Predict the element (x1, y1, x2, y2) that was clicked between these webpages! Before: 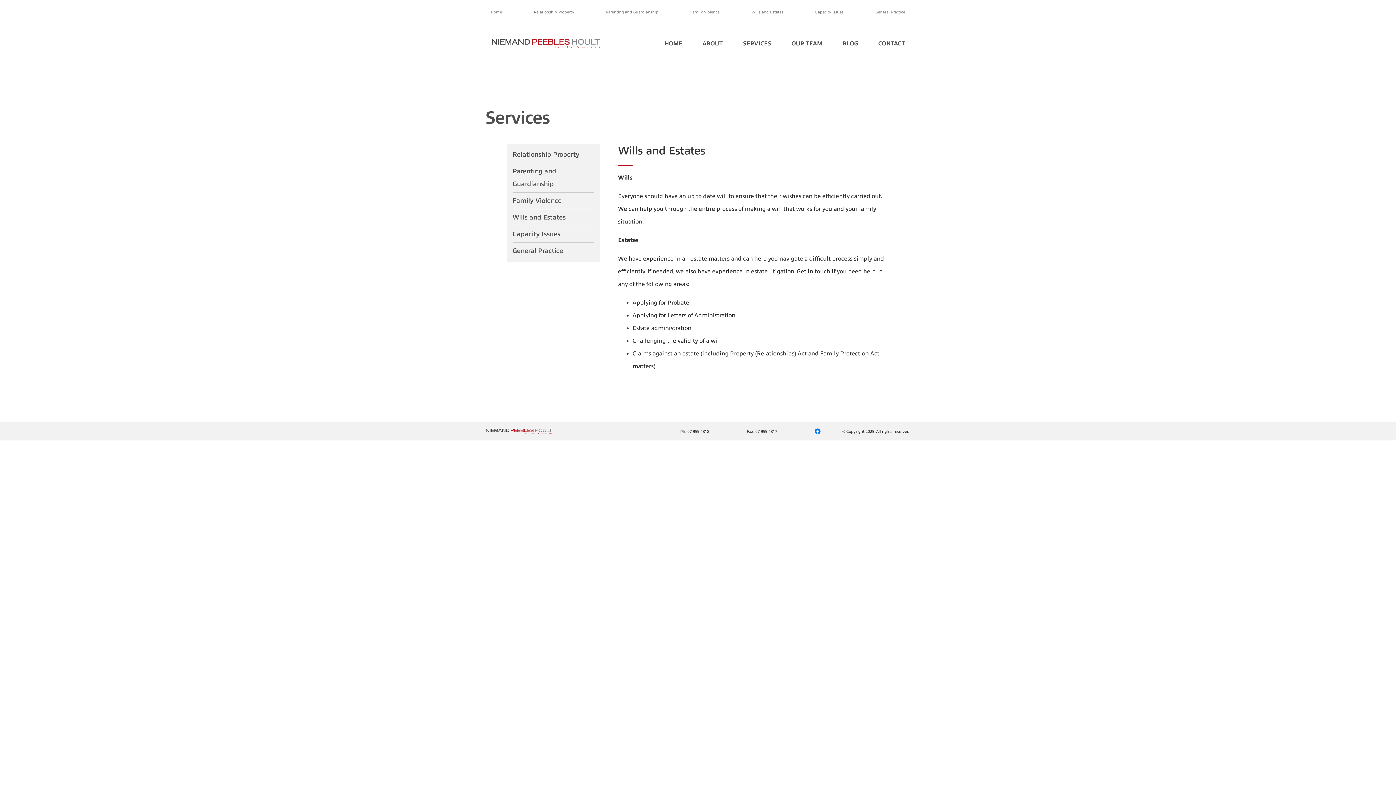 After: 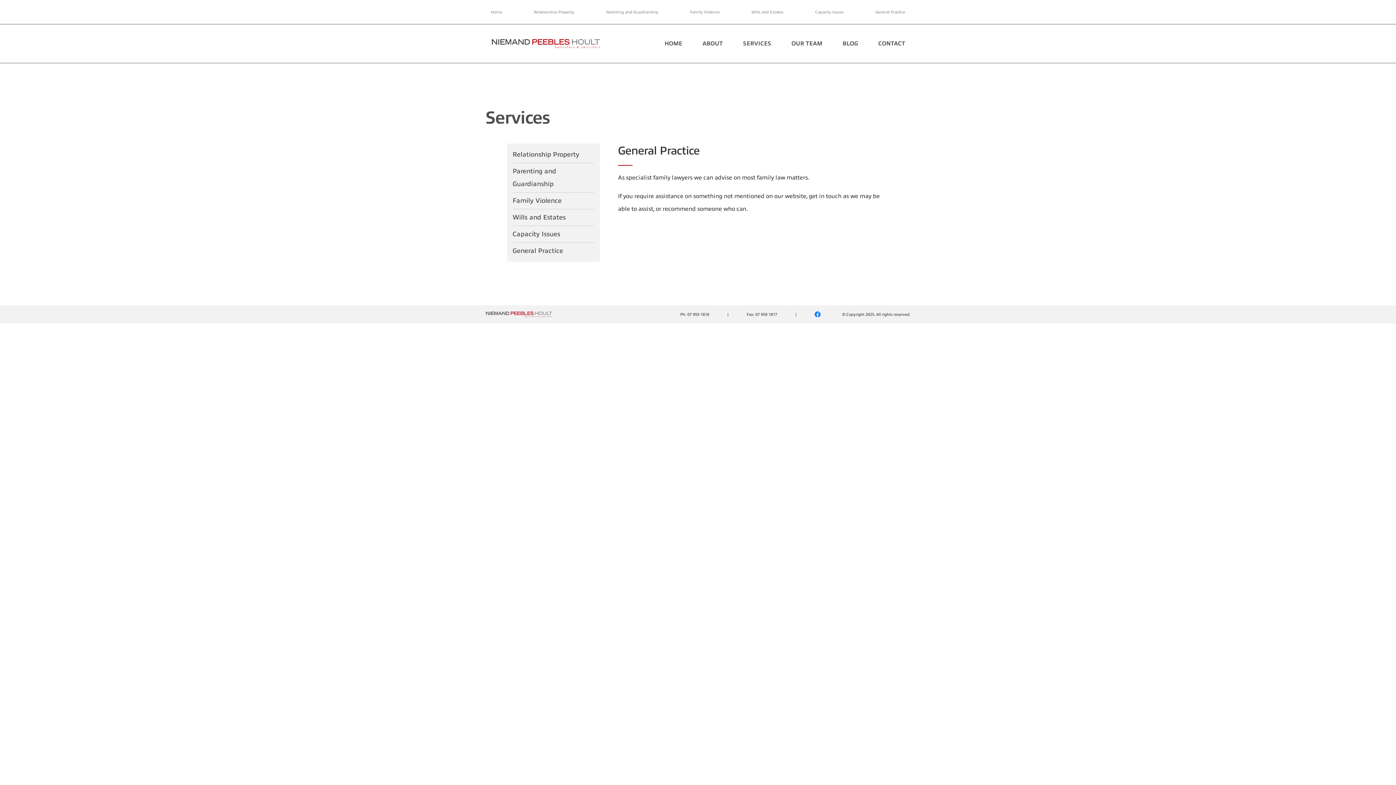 Action: label: General Practice bbox: (512, 247, 563, 254)